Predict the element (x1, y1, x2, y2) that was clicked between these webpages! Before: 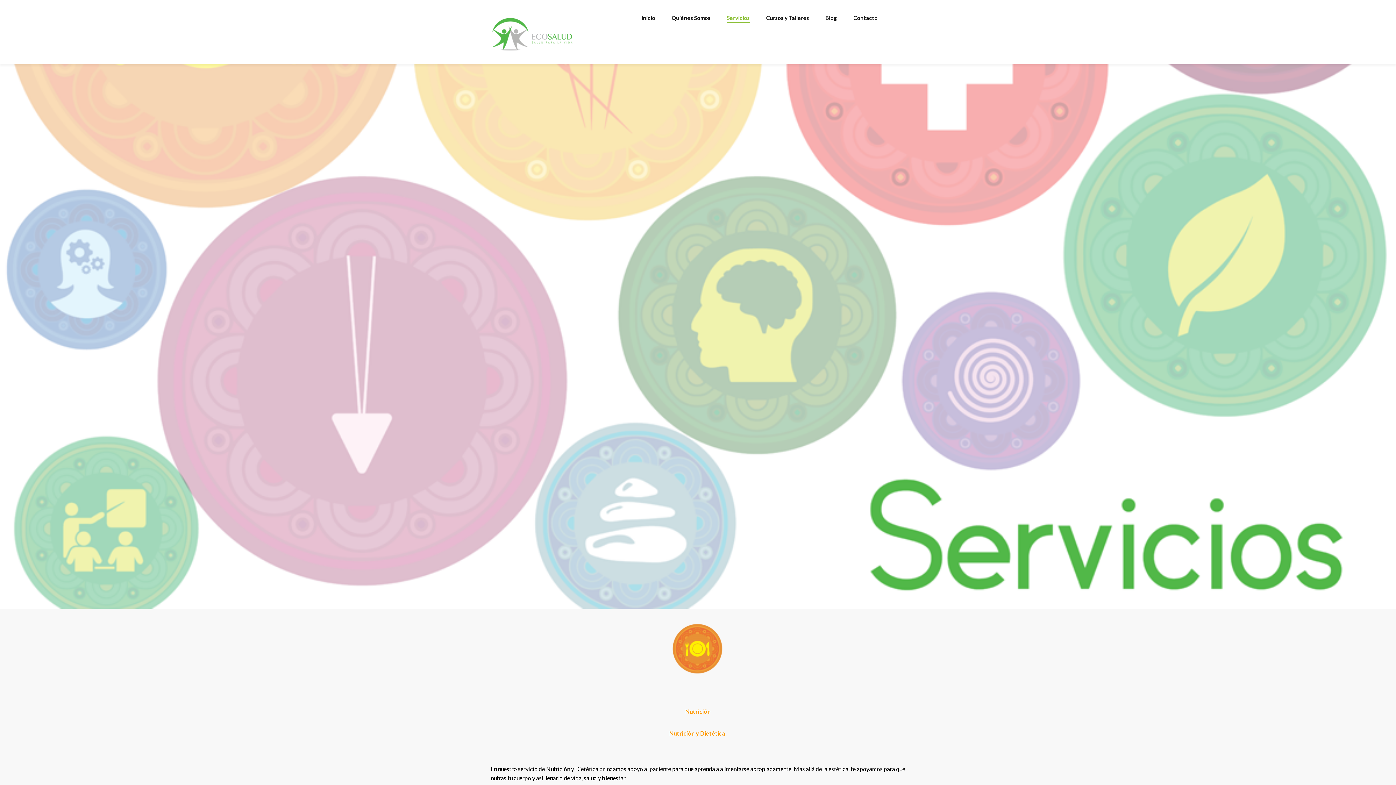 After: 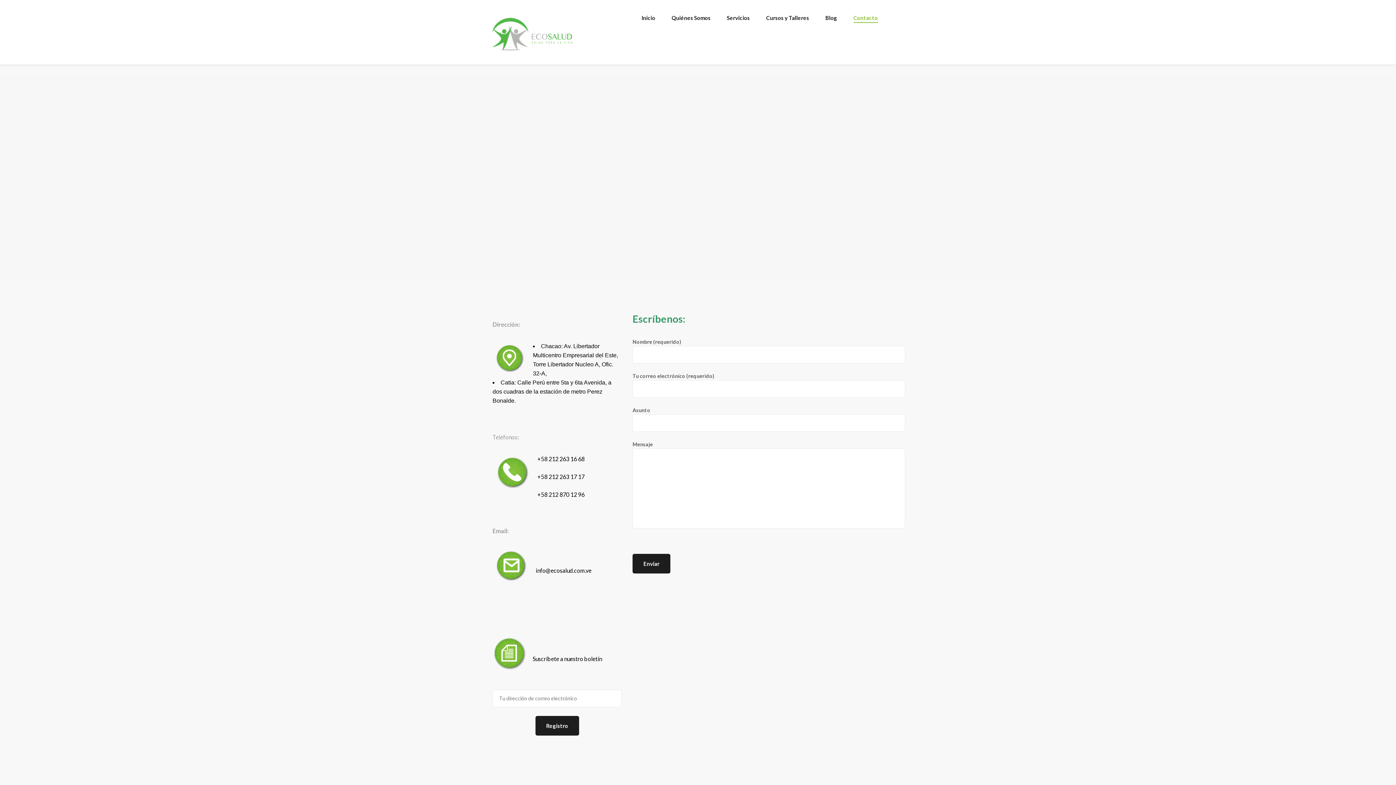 Action: bbox: (853, 13, 878, 22) label: Contacto